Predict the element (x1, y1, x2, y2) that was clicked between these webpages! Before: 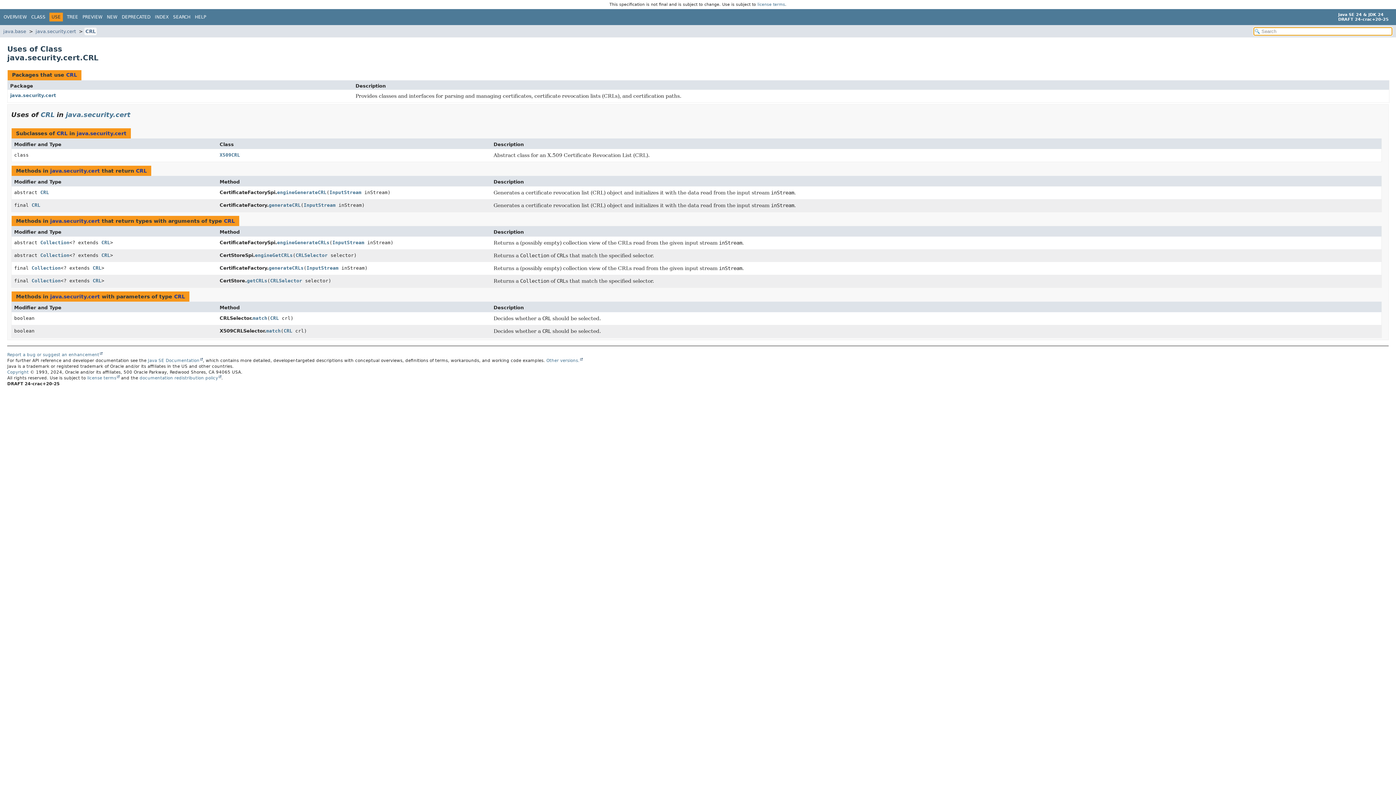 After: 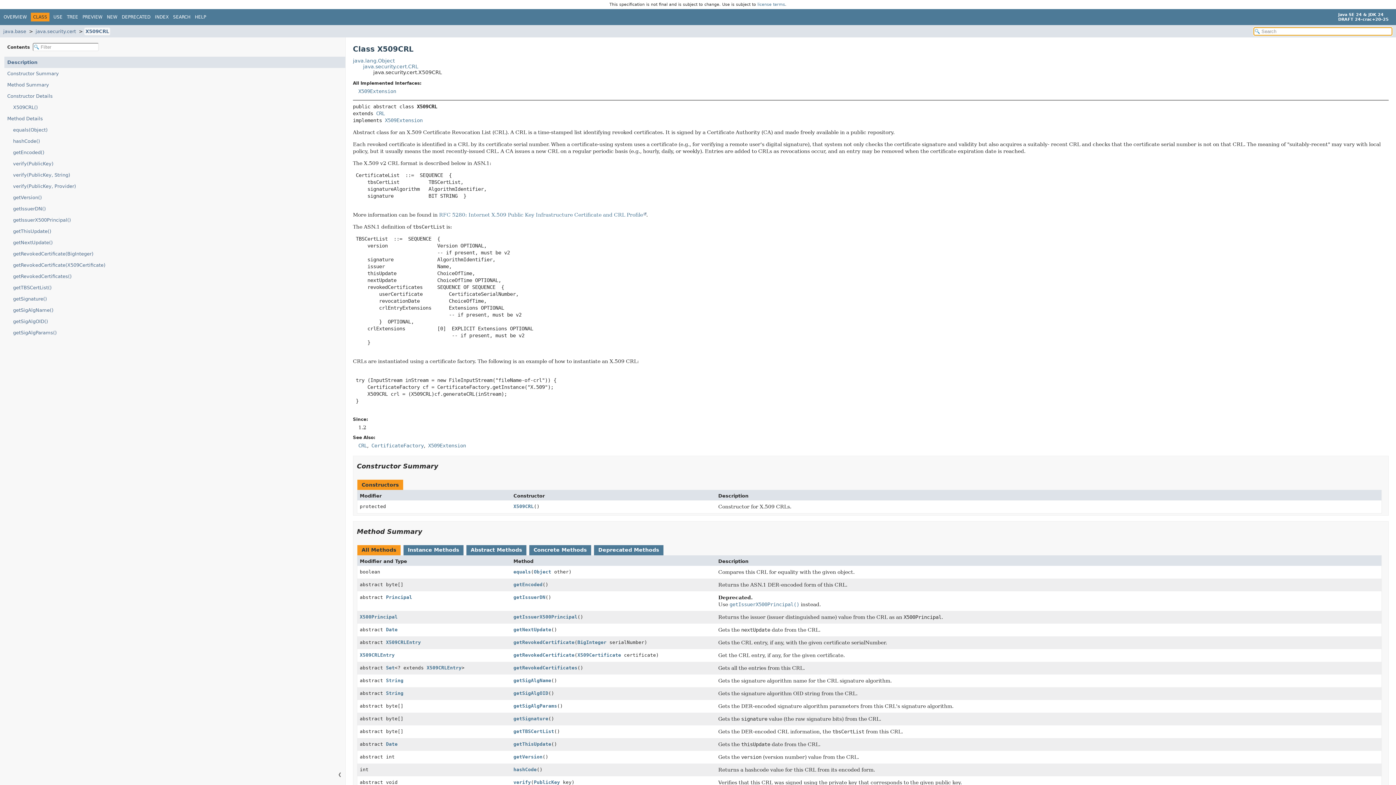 Action: label: X509CRL bbox: (219, 152, 240, 157)